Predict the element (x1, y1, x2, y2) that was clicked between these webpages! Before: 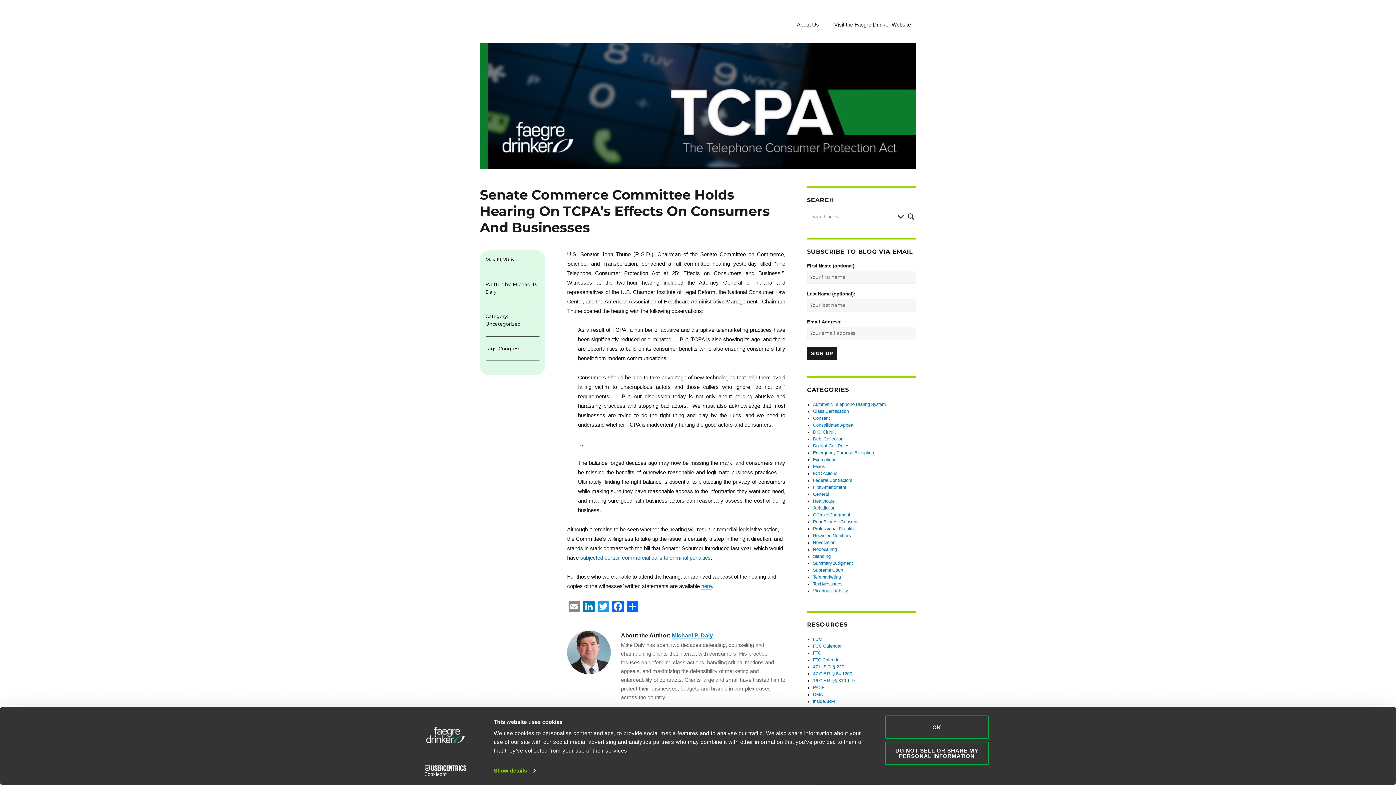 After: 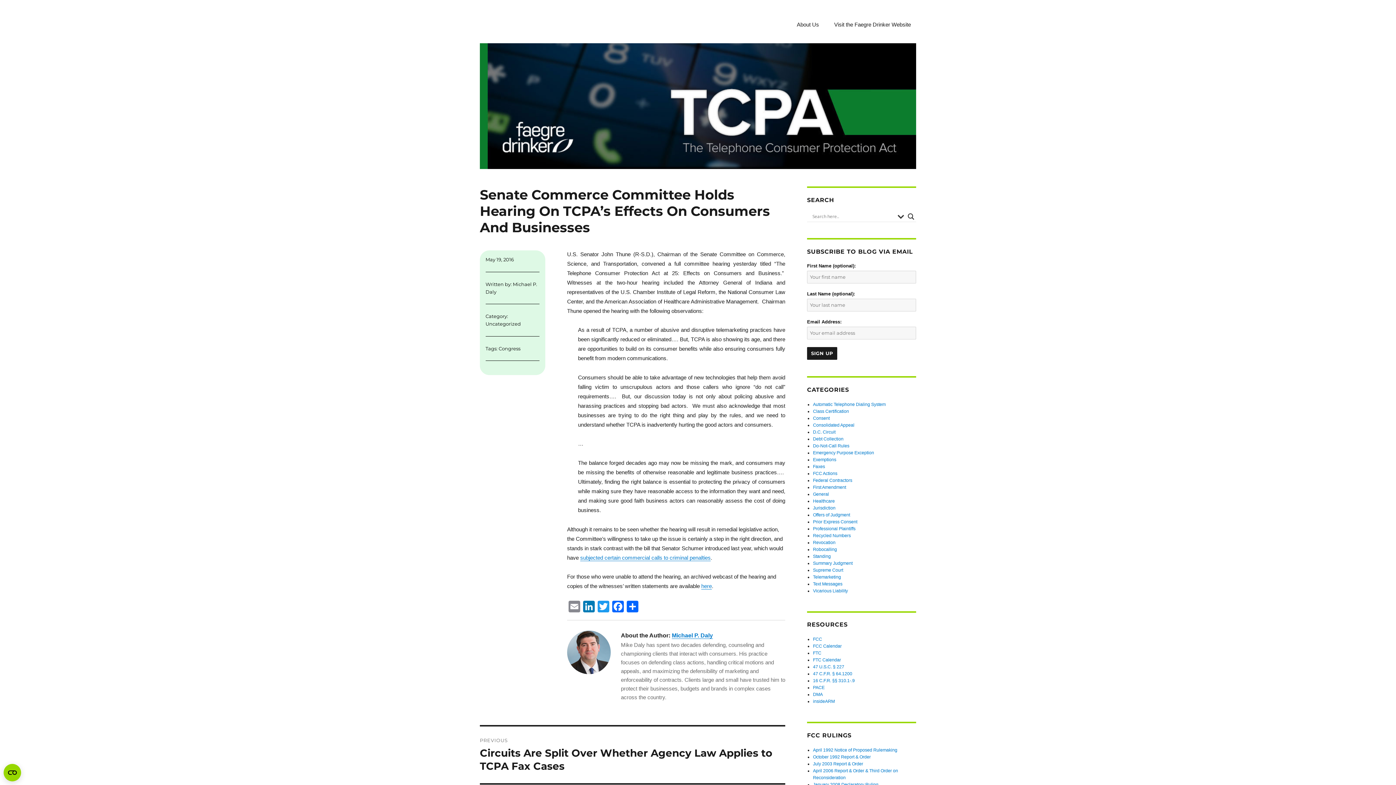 Action: label: DO NOT SELL OR SHARE MY PERSONAL INFORMATION bbox: (885, 741, 989, 765)